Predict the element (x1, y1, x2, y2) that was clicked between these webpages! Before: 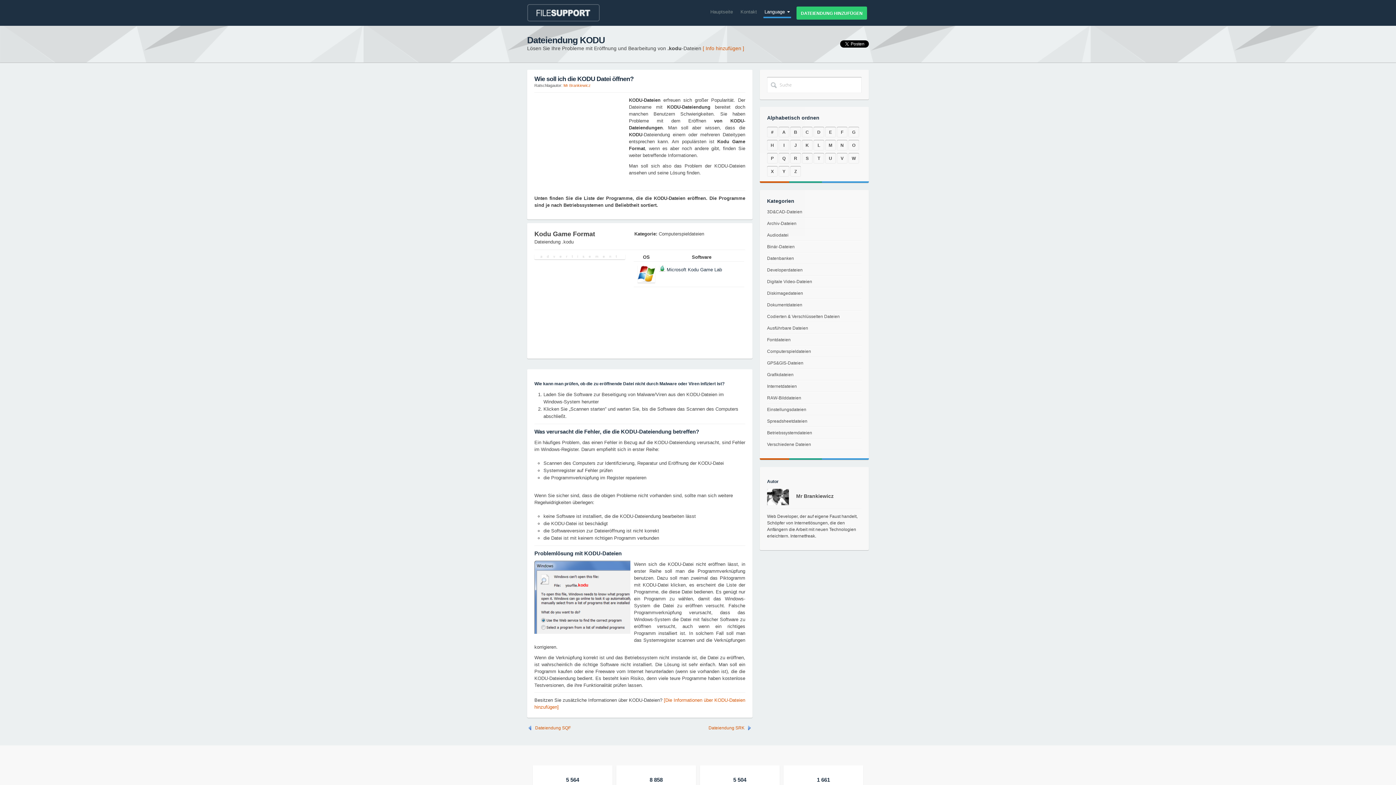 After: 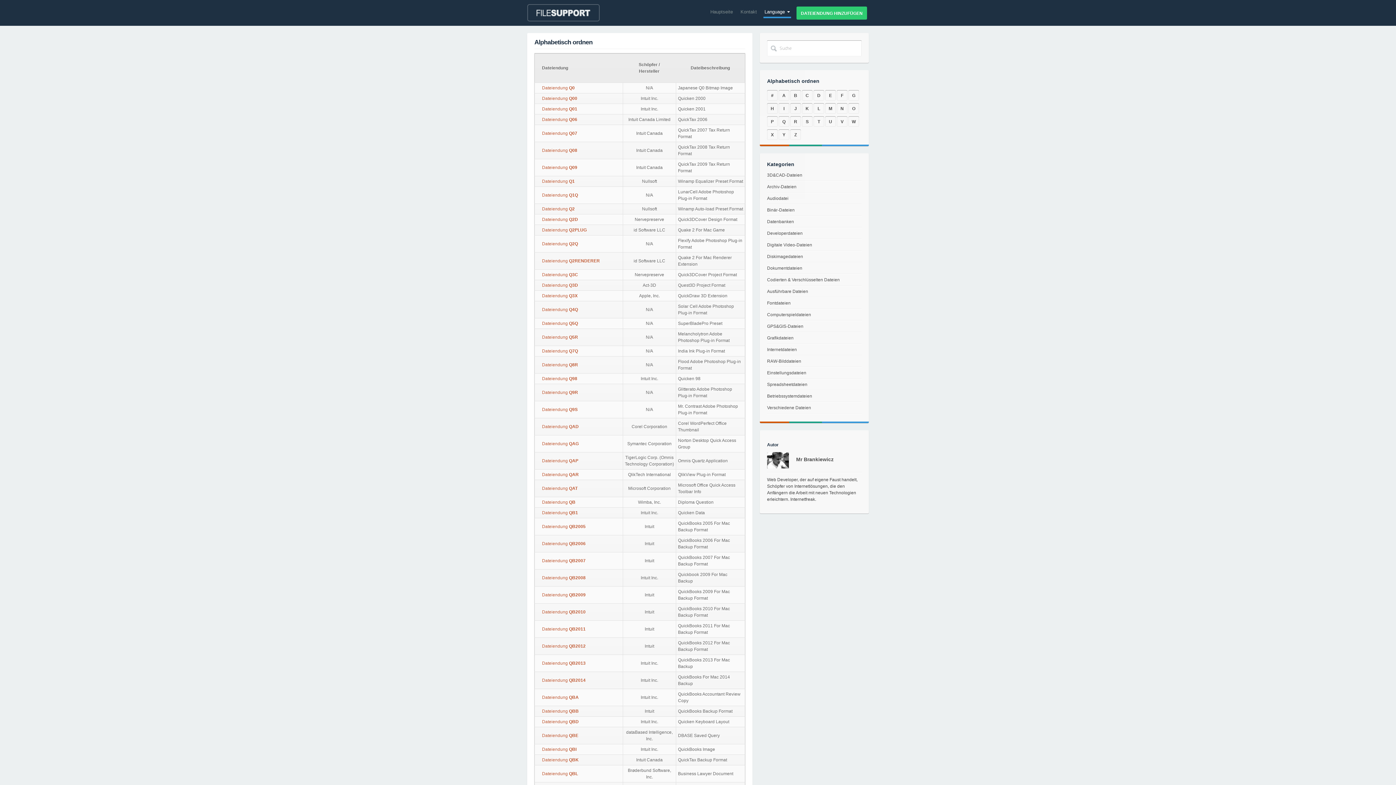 Action: label: Q bbox: (778, 153, 789, 163)